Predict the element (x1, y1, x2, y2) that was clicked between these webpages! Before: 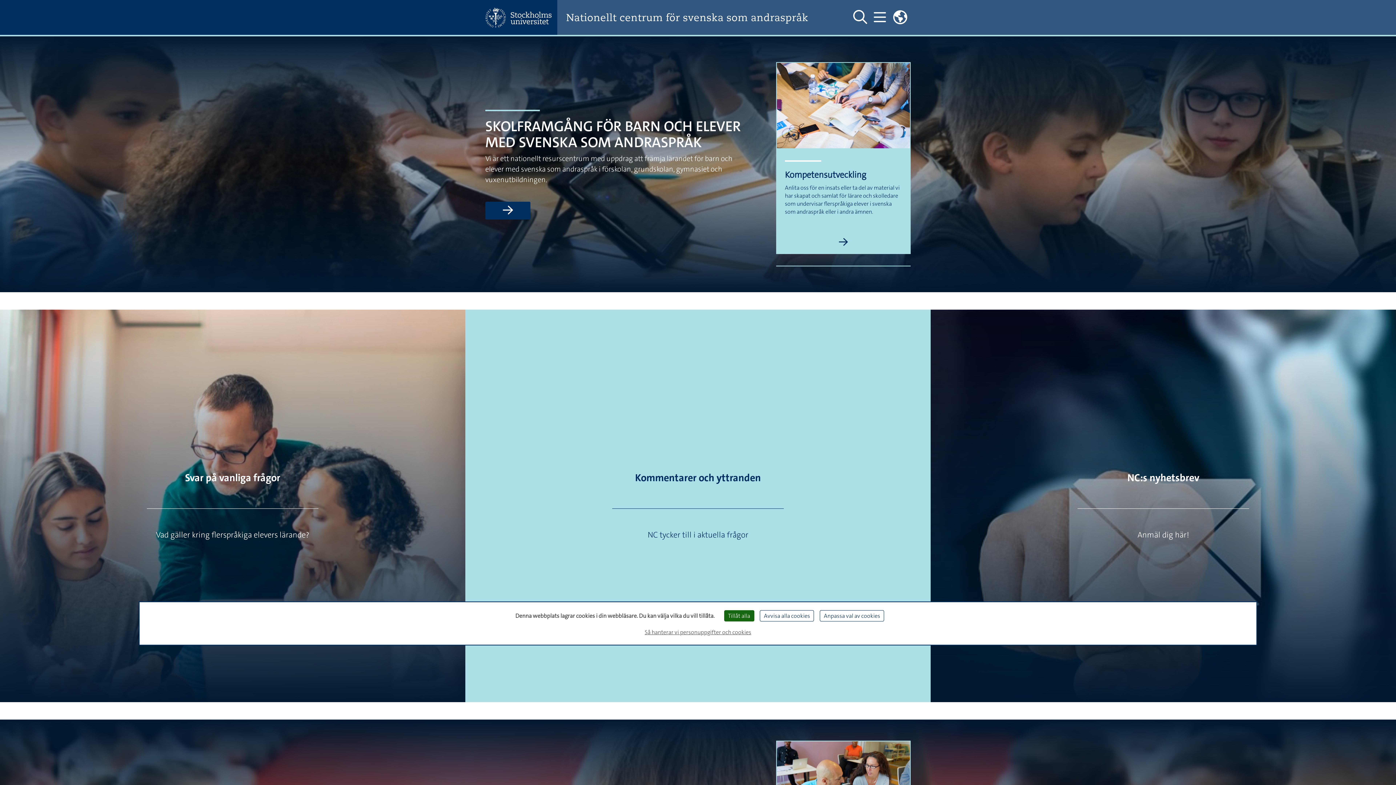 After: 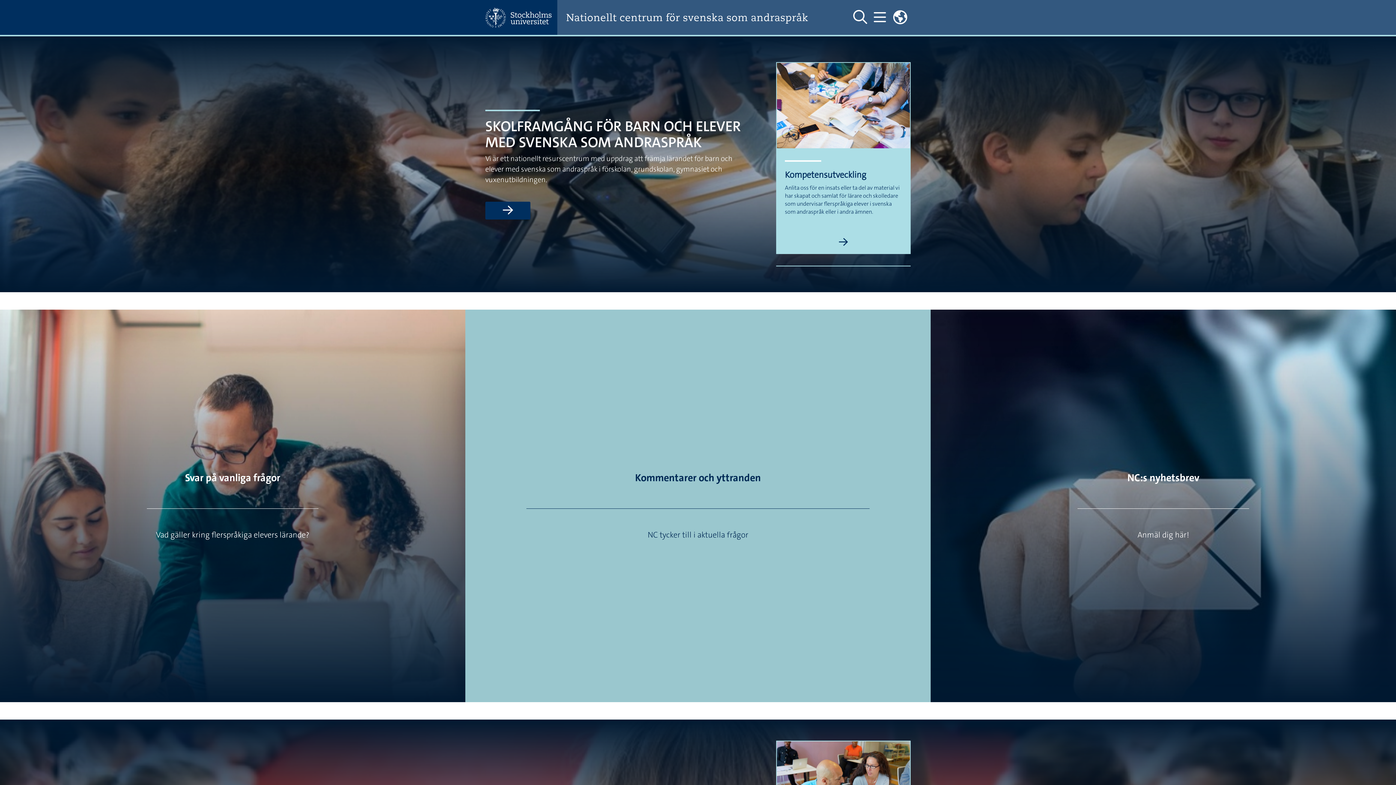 Action: label: Tillåt alla bbox: (724, 610, 754, 621)